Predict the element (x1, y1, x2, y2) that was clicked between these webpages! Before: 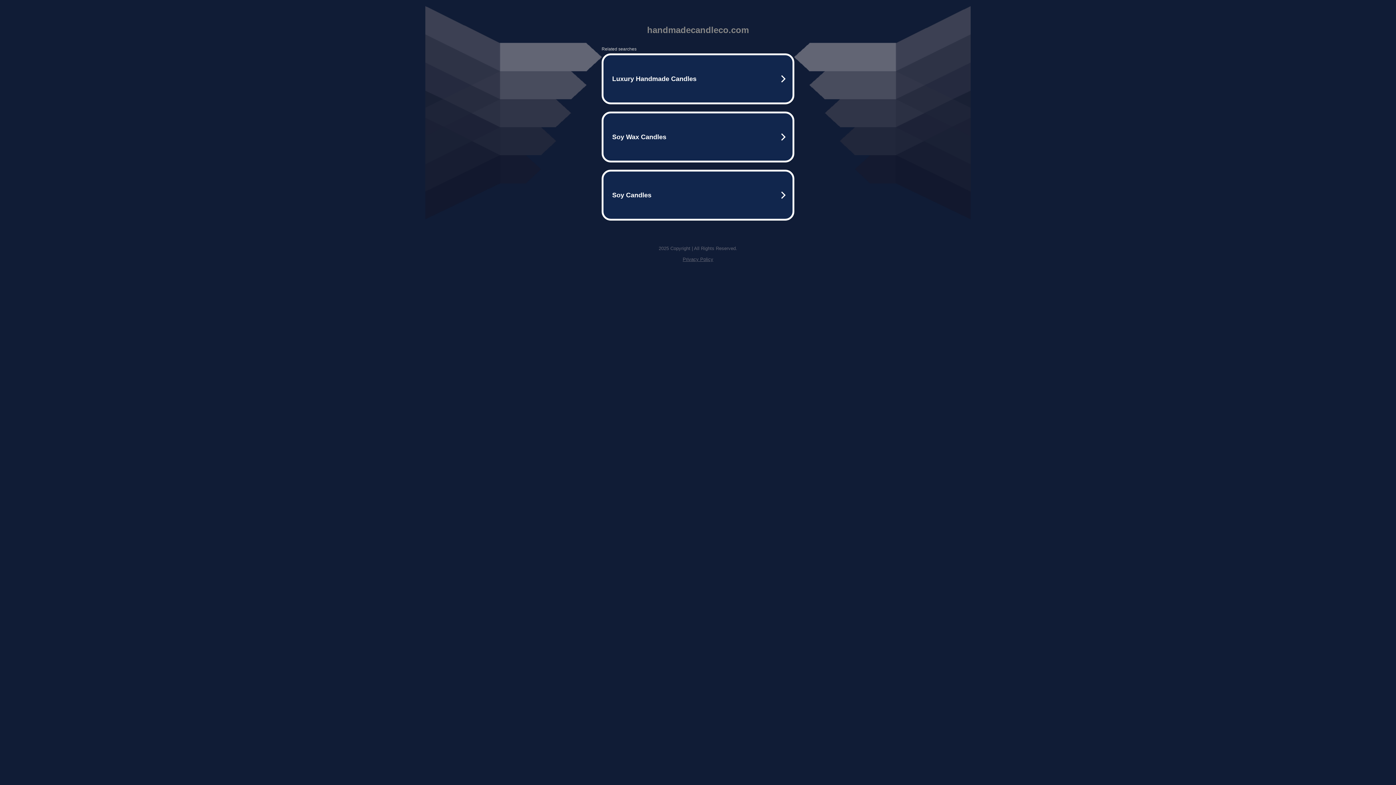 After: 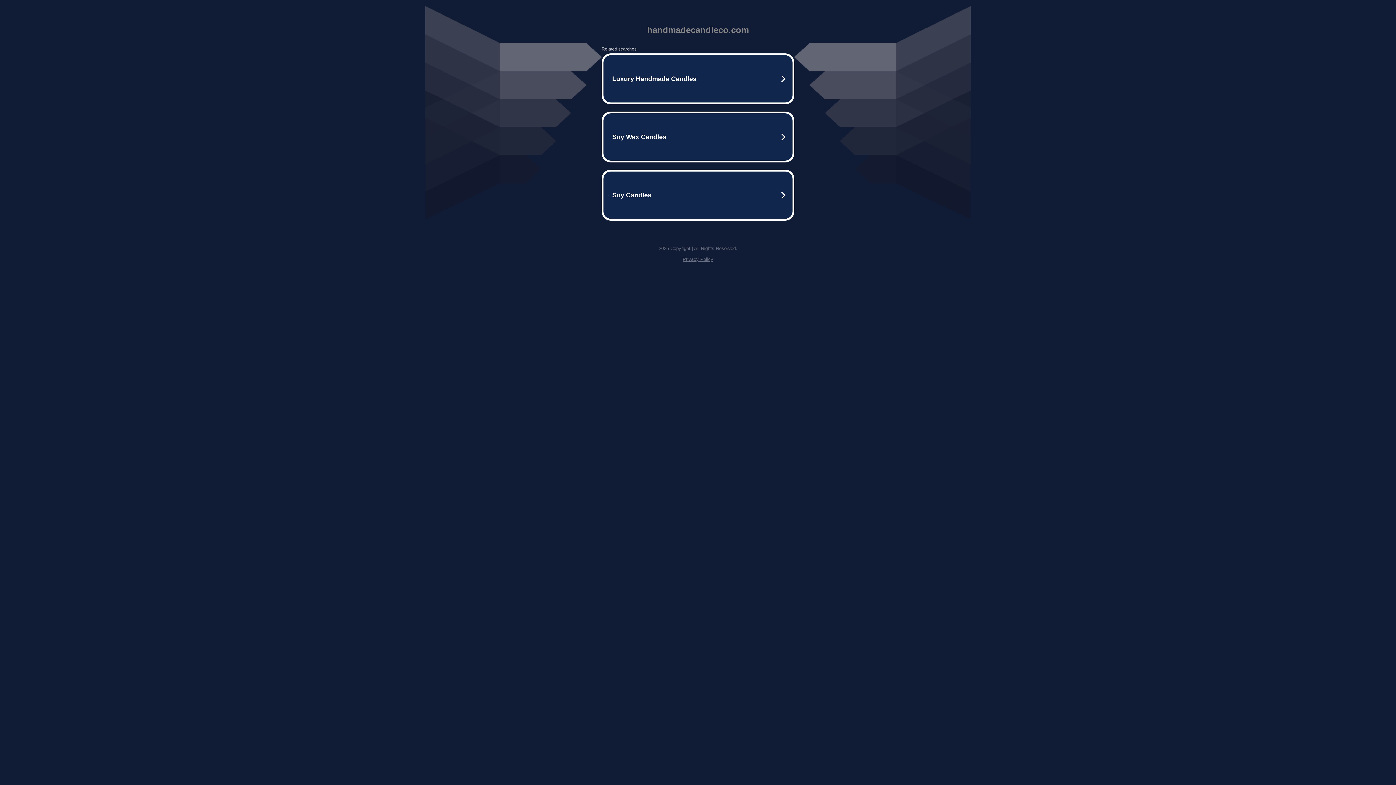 Action: bbox: (682, 256, 713, 262) label: Privacy Policy